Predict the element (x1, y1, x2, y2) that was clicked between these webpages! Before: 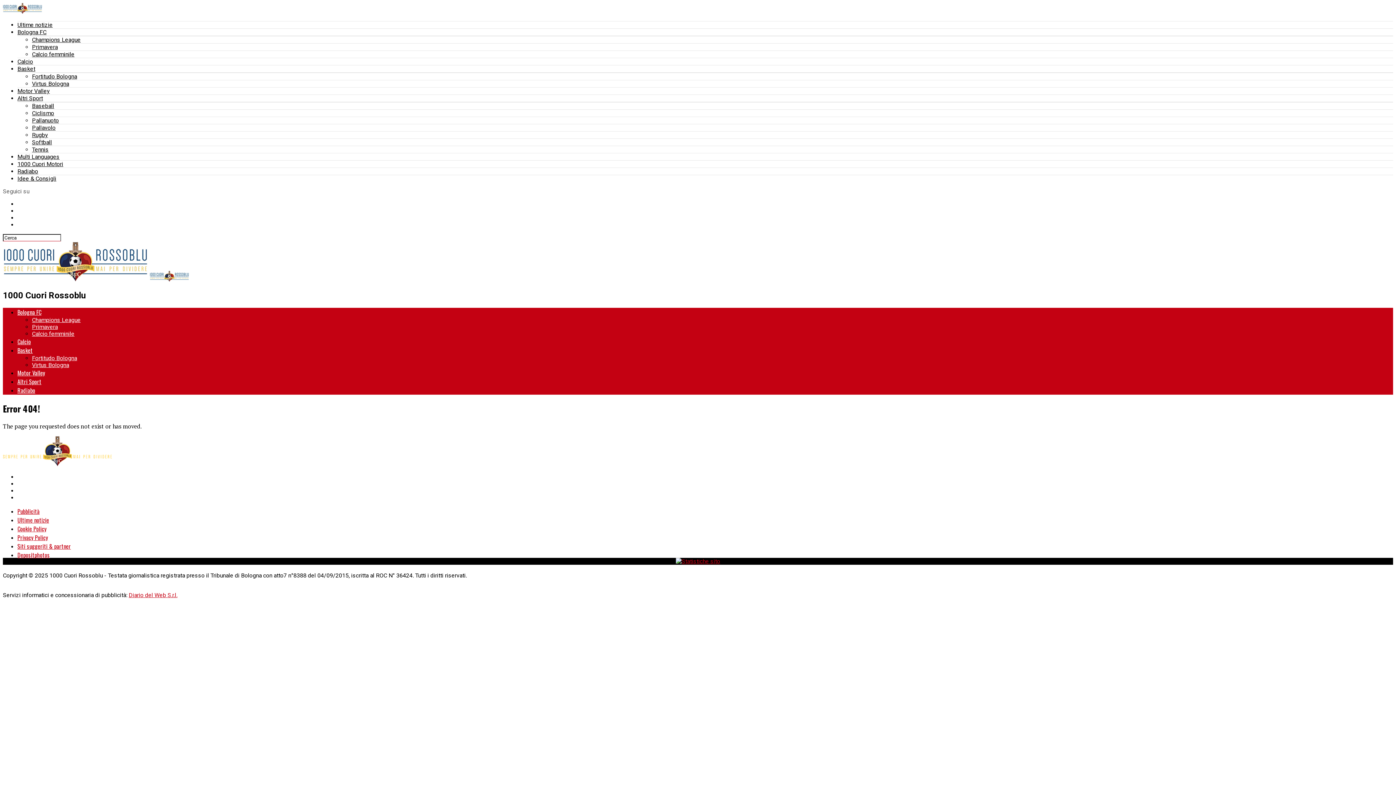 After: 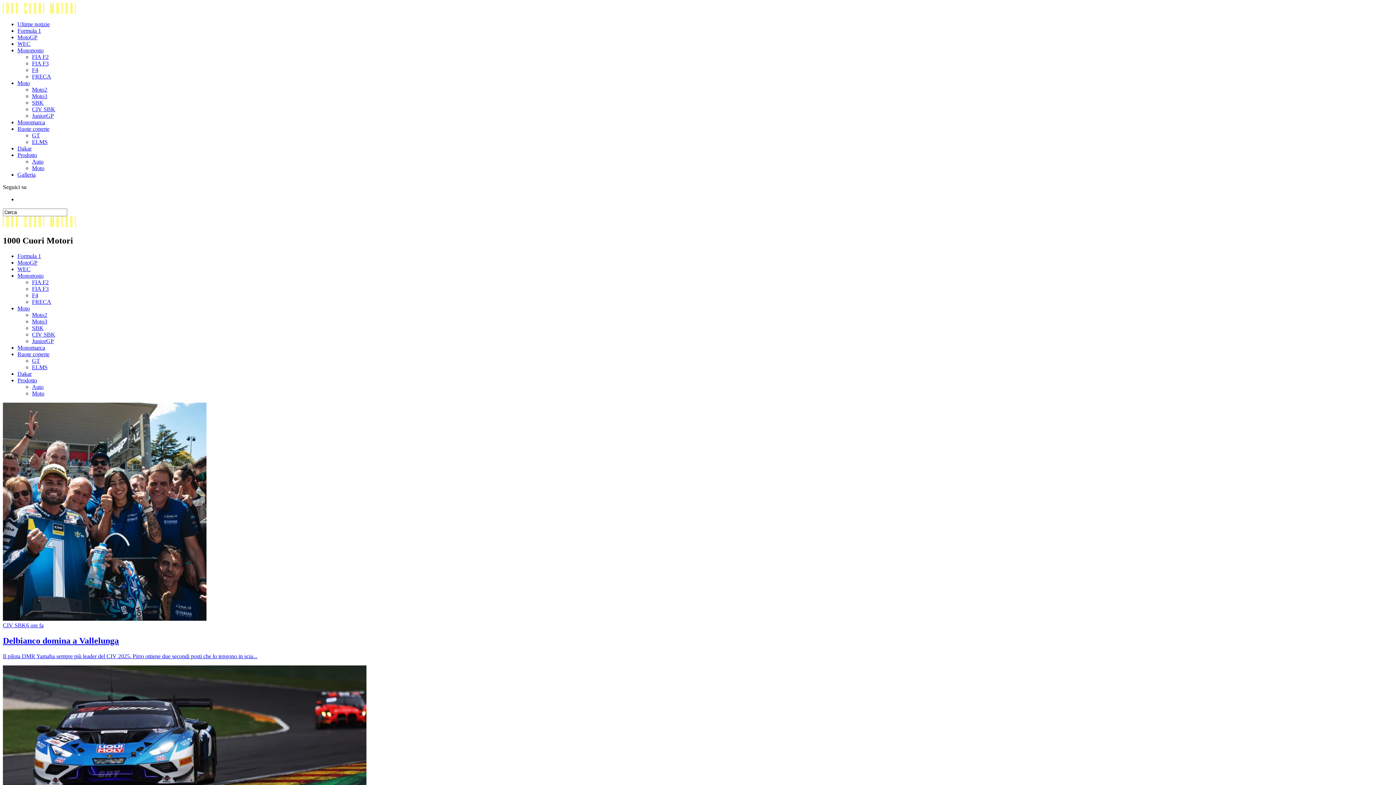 Action: bbox: (17, 160, 63, 167) label: 1000 Cuori Motori